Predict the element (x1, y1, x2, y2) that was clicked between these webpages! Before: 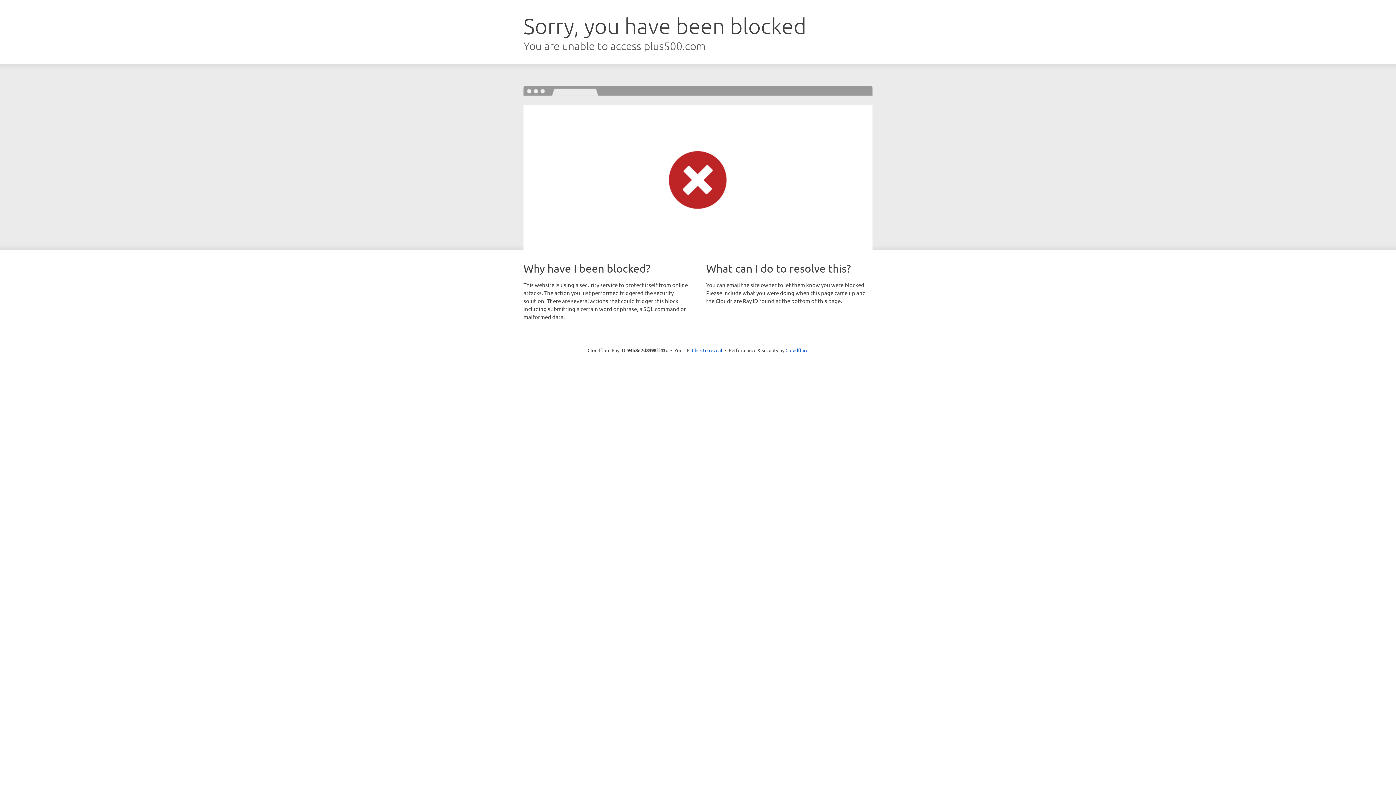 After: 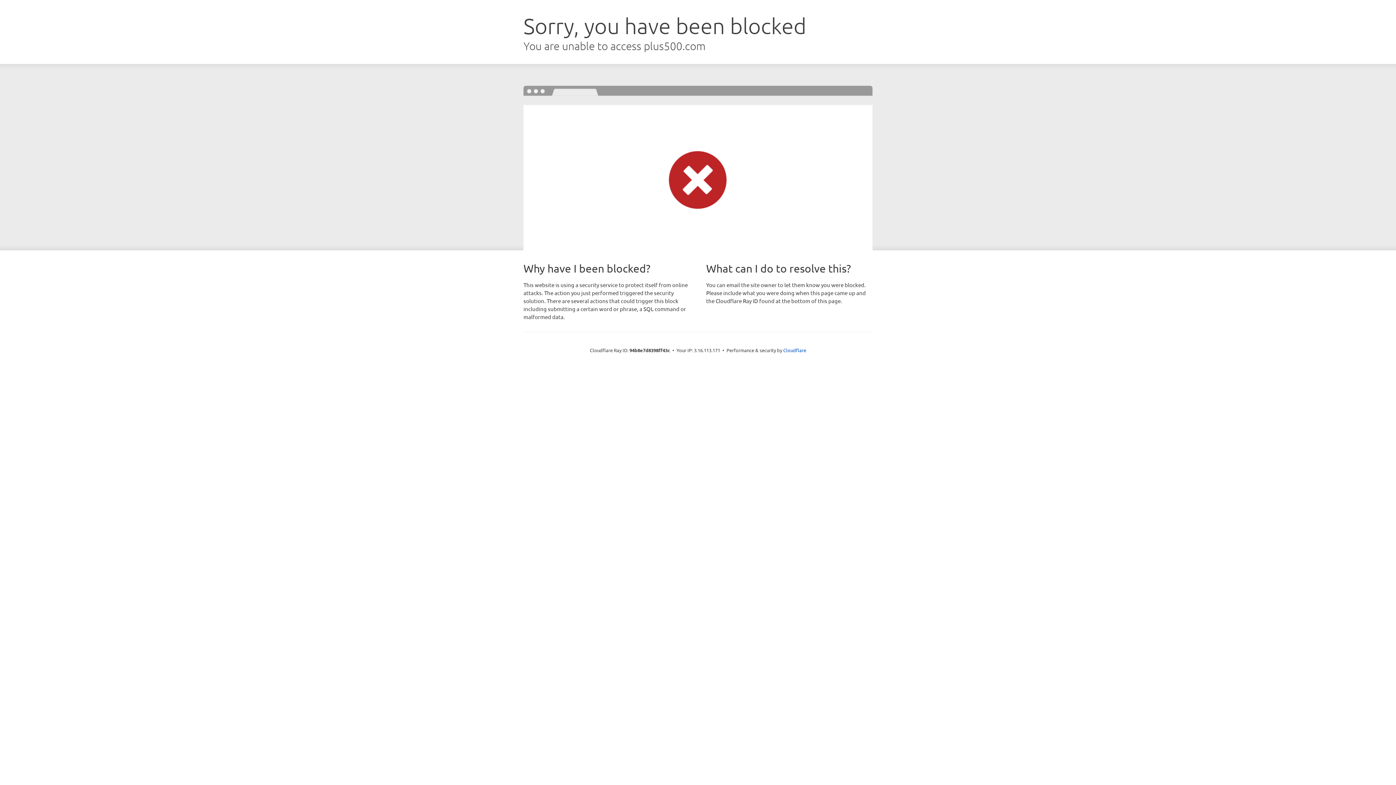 Action: label: Click to reveal bbox: (692, 346, 722, 353)